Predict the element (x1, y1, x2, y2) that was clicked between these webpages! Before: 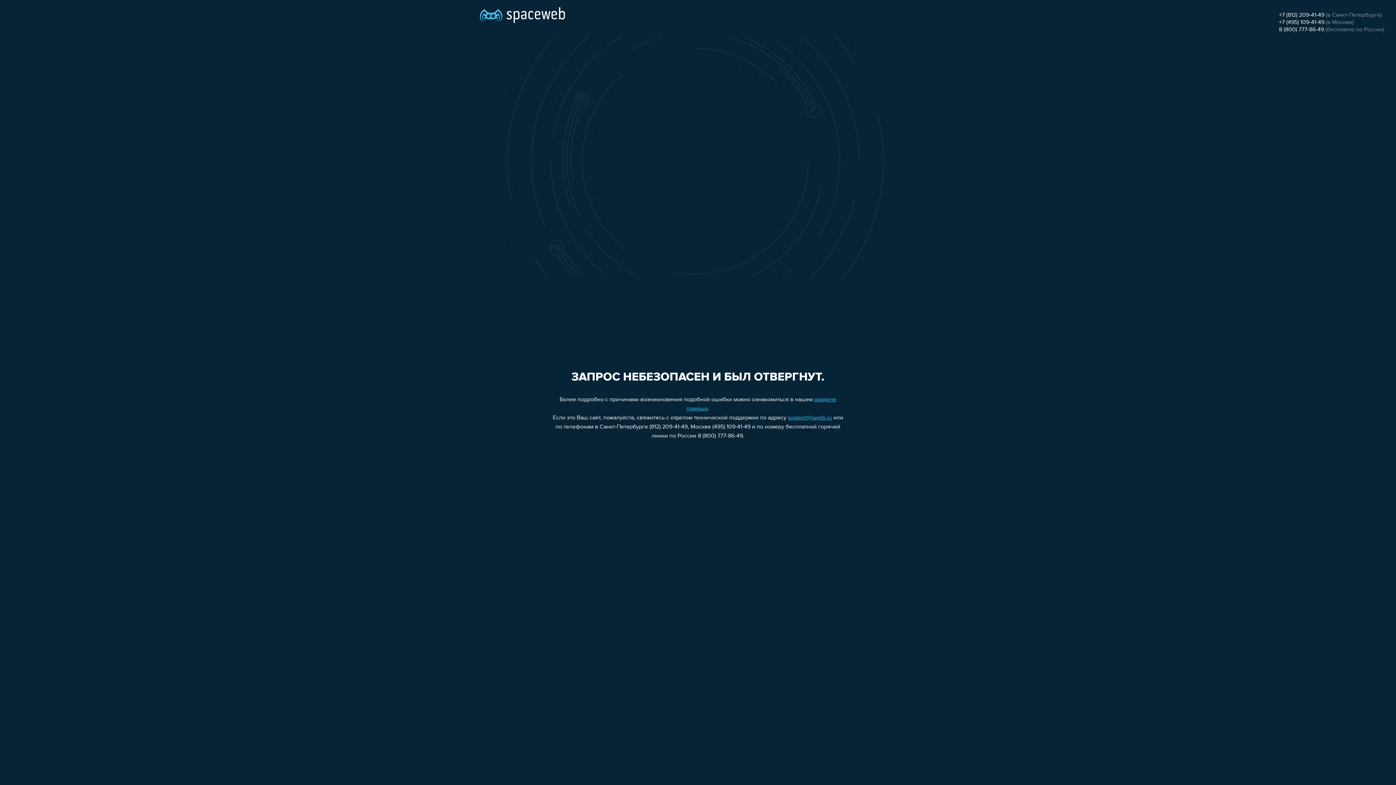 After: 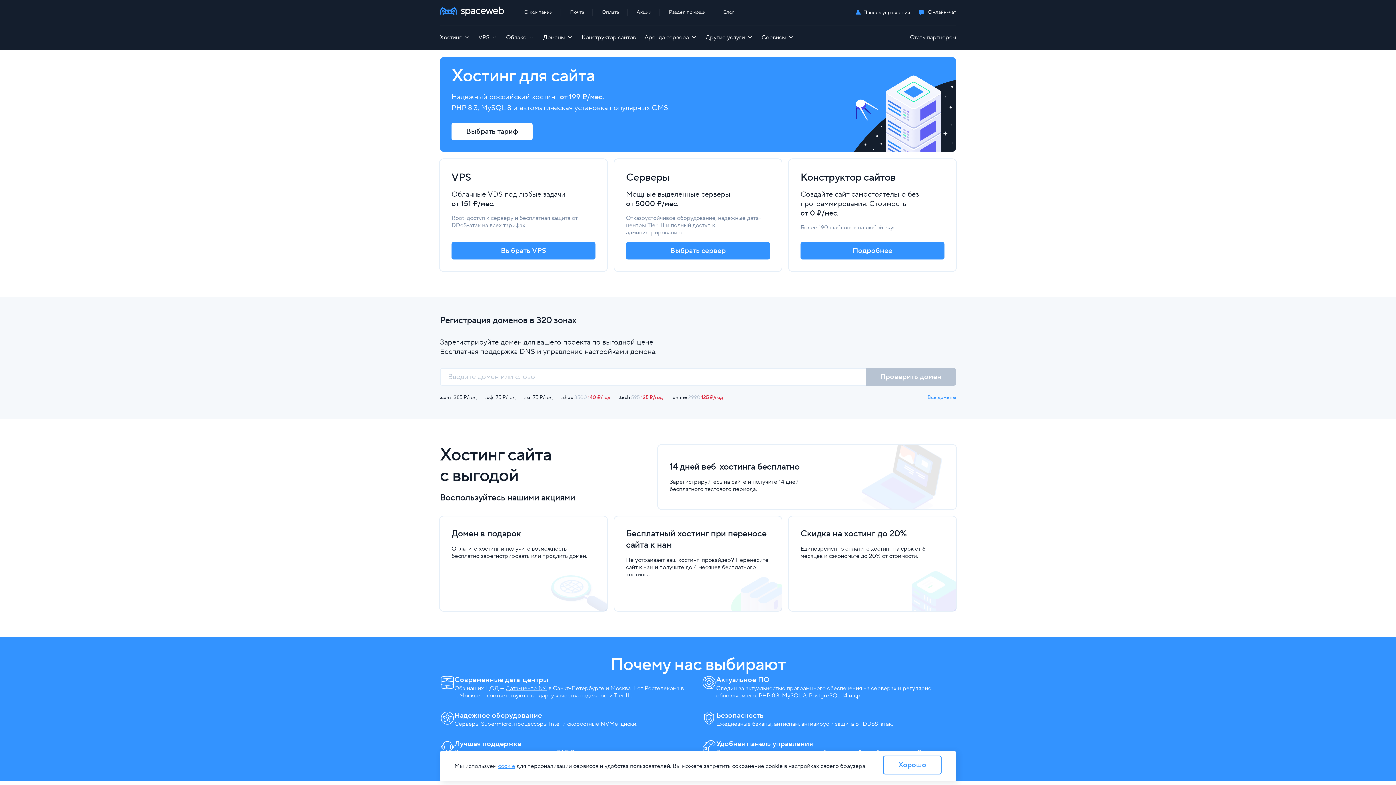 Action: bbox: (480, 0, 565, 25)